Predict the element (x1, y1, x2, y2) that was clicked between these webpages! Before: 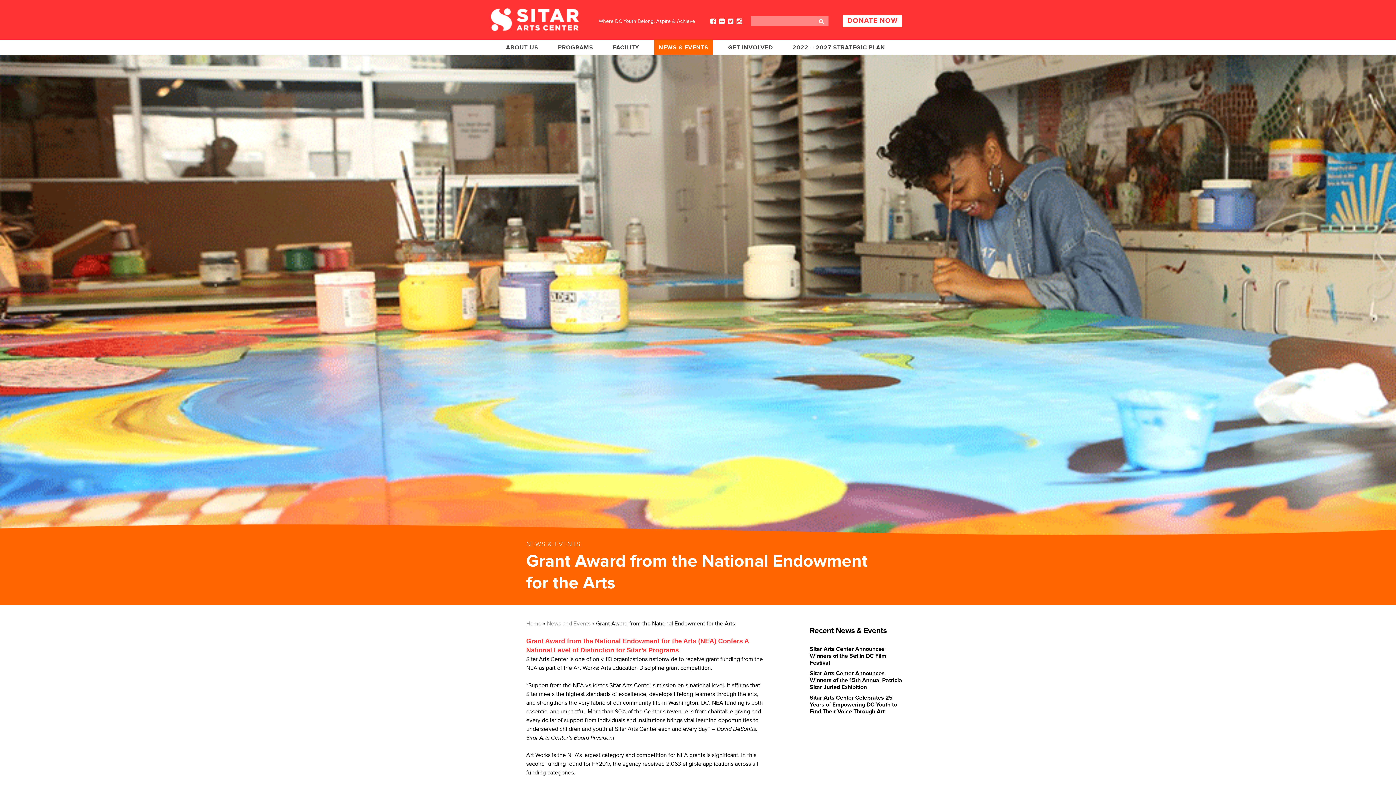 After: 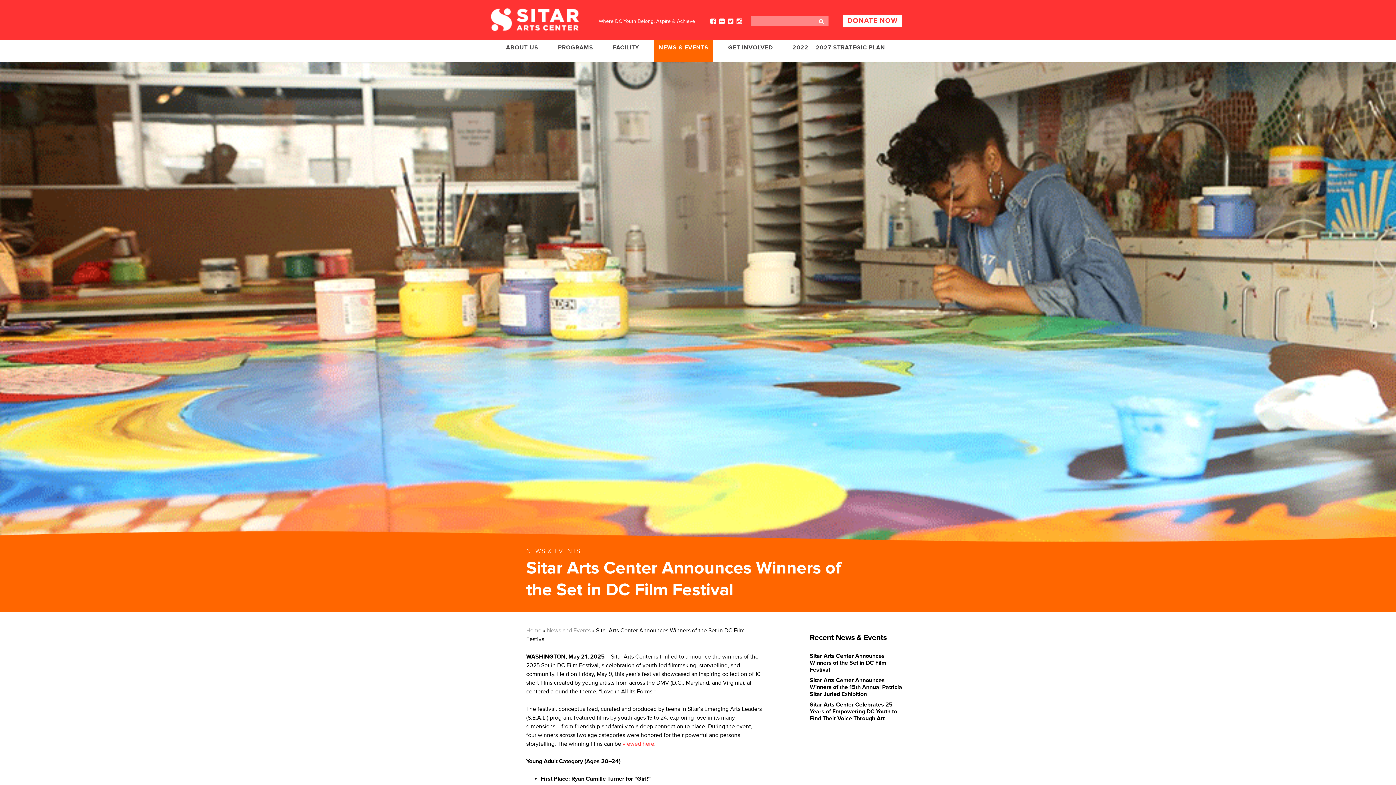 Action: label: Sitar Arts Center Announces Winners of the Set in DC Film Festival  bbox: (810, 645, 886, 666)